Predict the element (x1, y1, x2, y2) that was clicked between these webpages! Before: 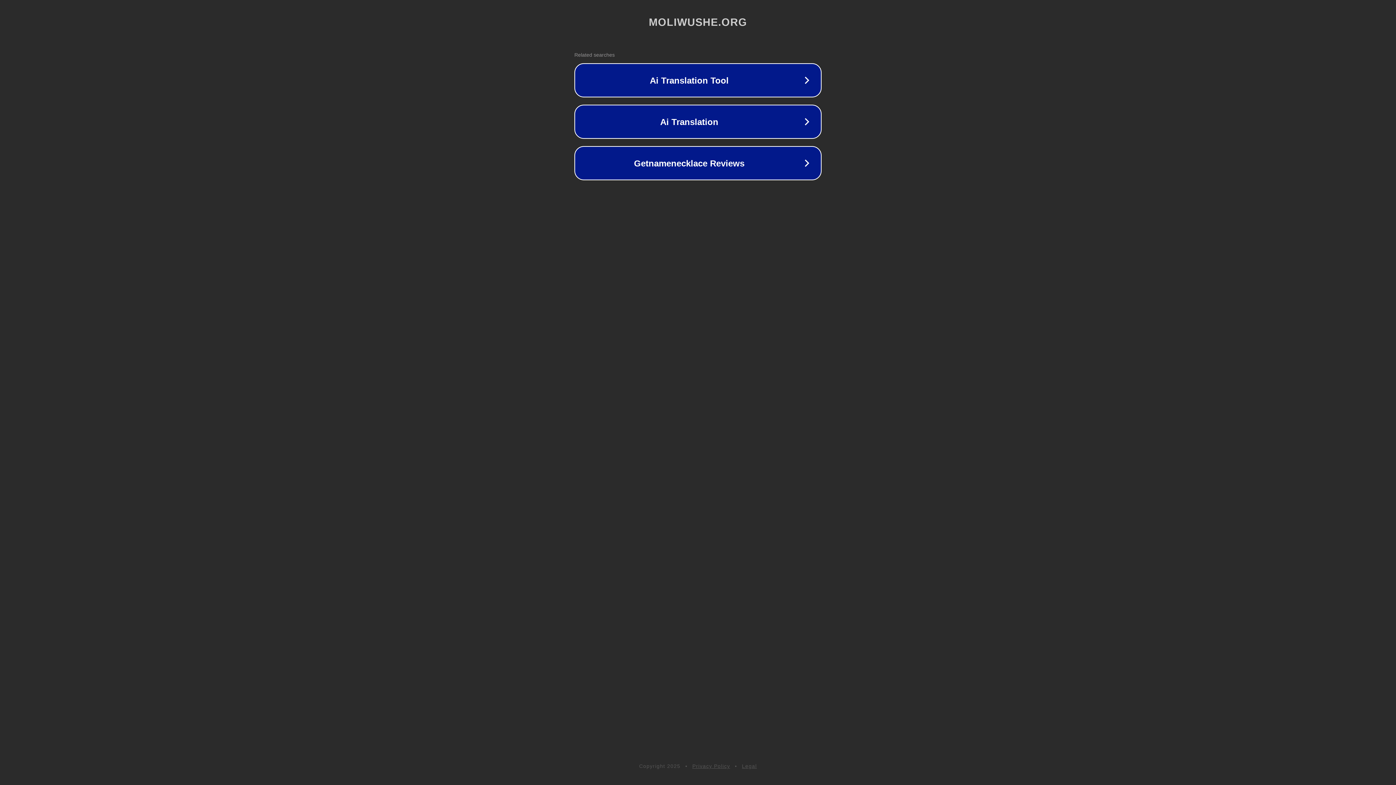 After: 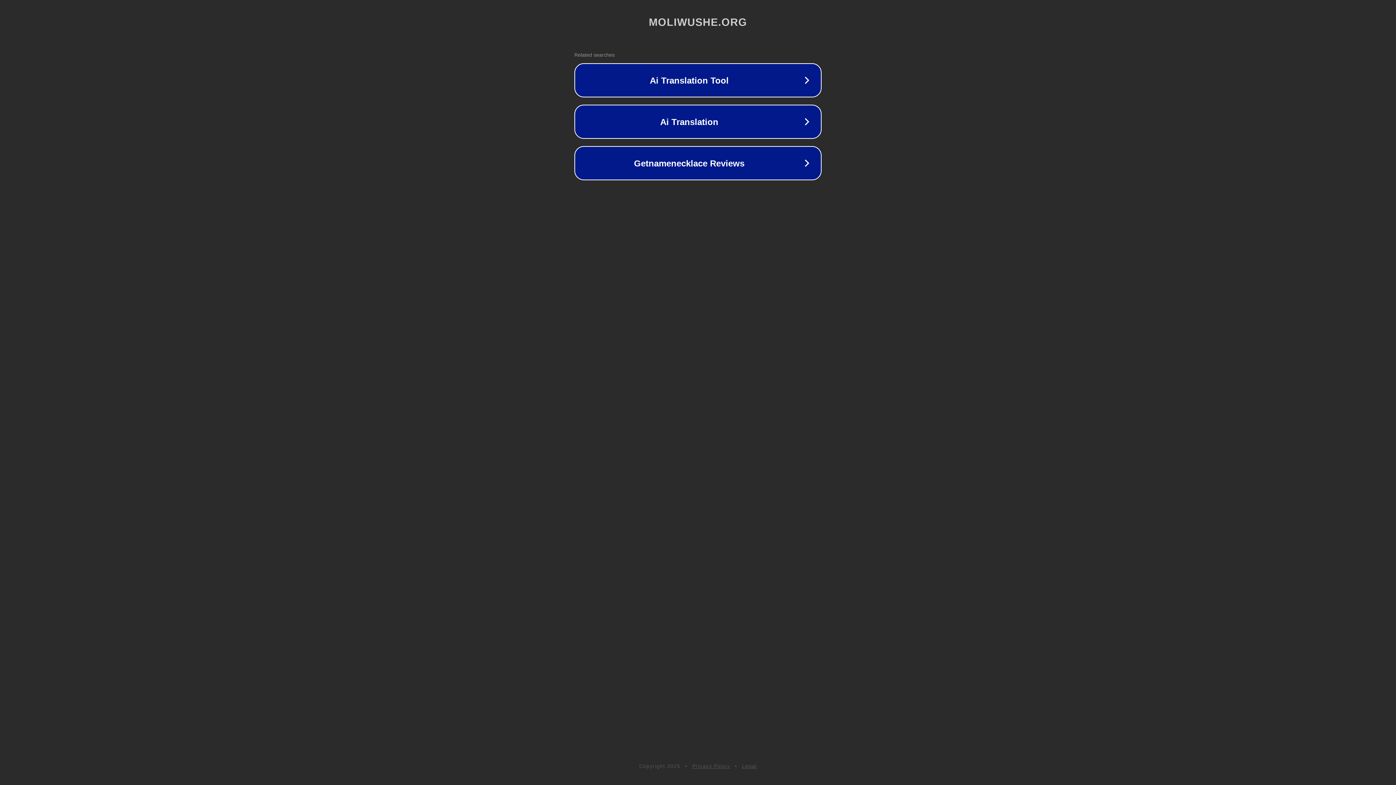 Action: bbox: (692, 763, 730, 769) label: Privacy Policy